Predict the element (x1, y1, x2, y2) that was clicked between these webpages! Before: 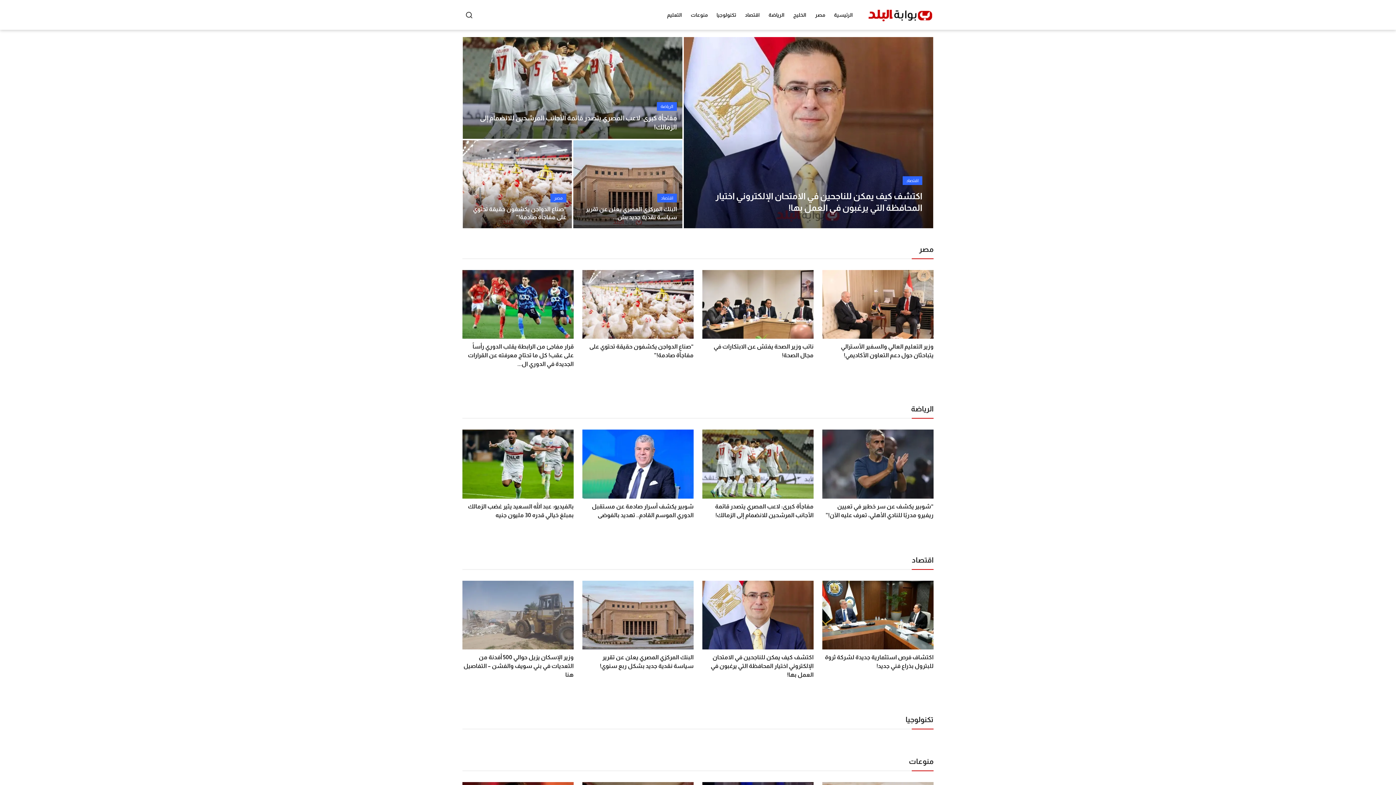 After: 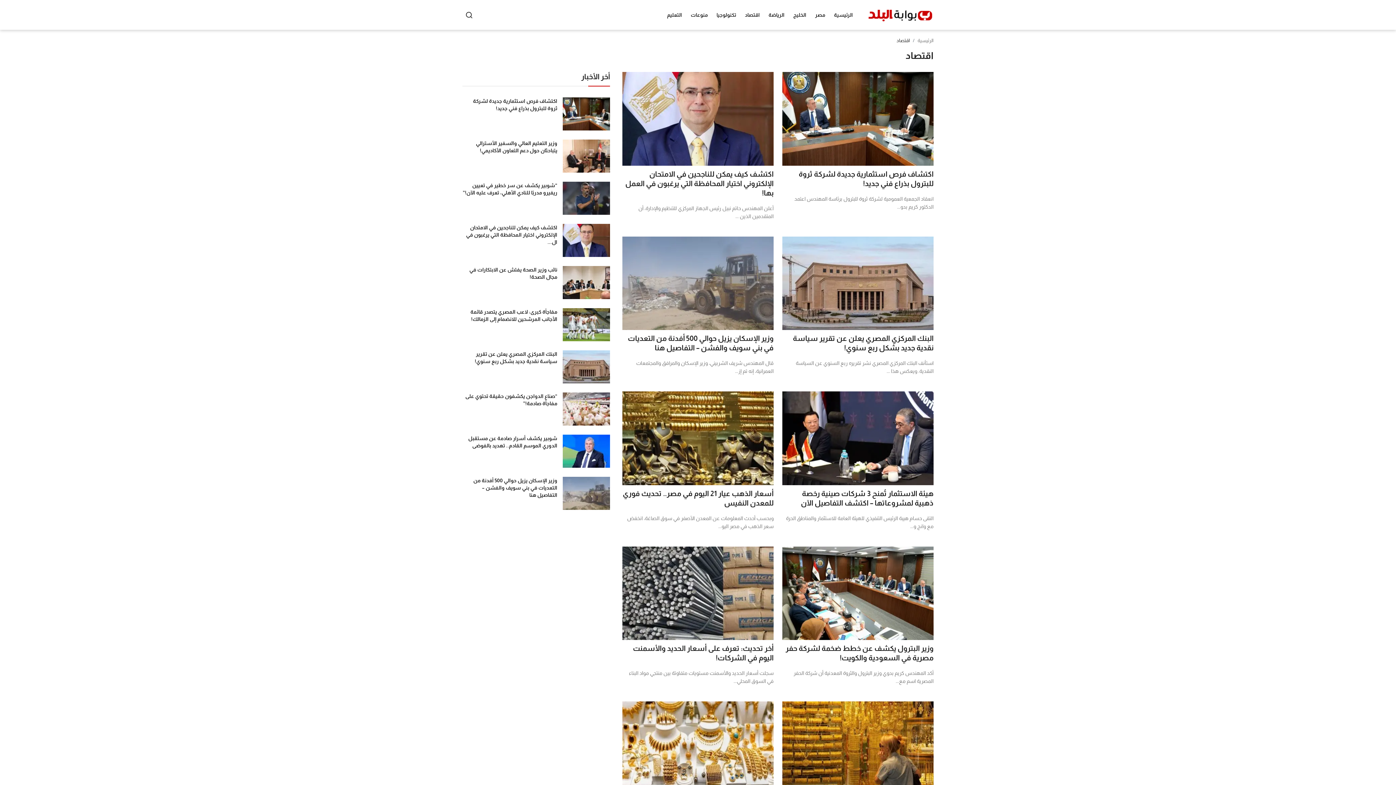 Action: label: اقتصاد bbox: (740, 0, 764, 29)